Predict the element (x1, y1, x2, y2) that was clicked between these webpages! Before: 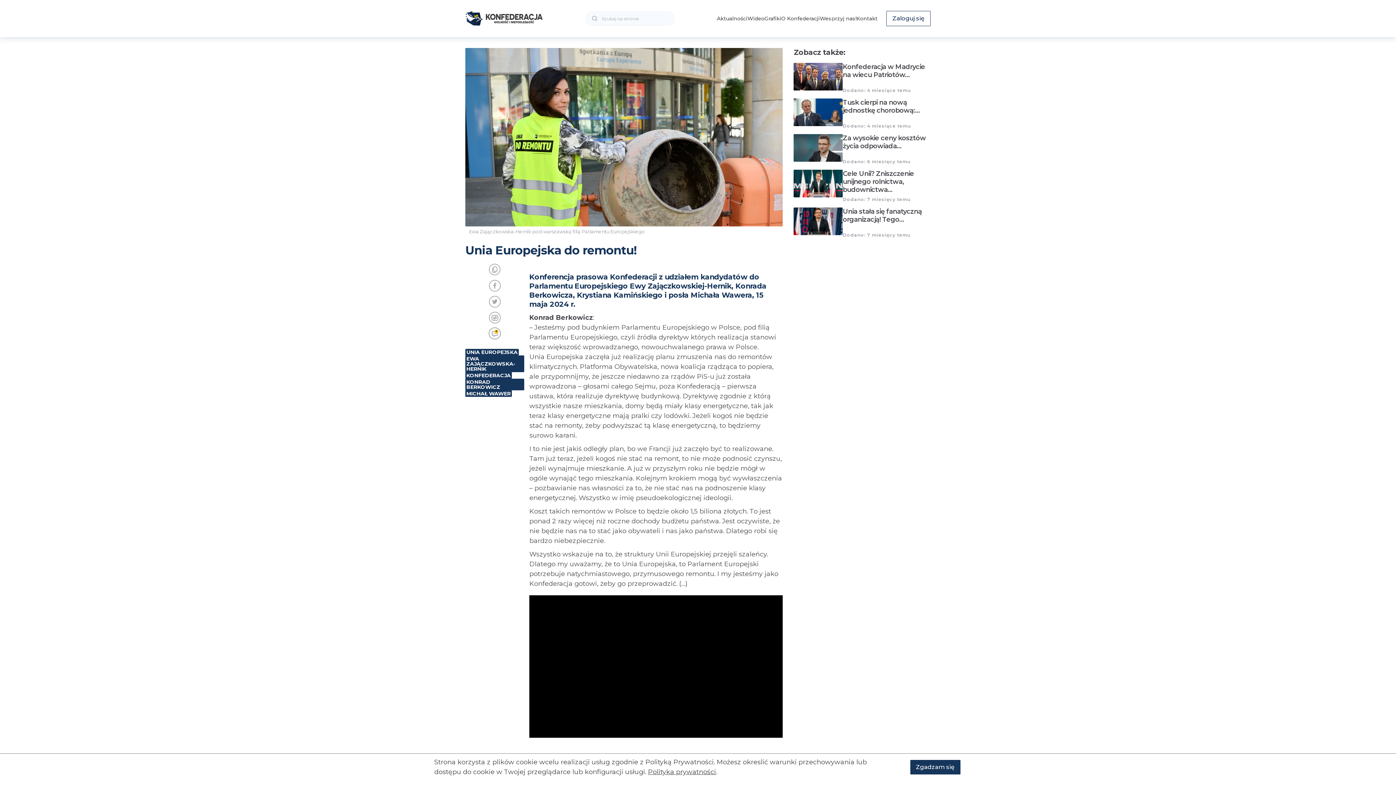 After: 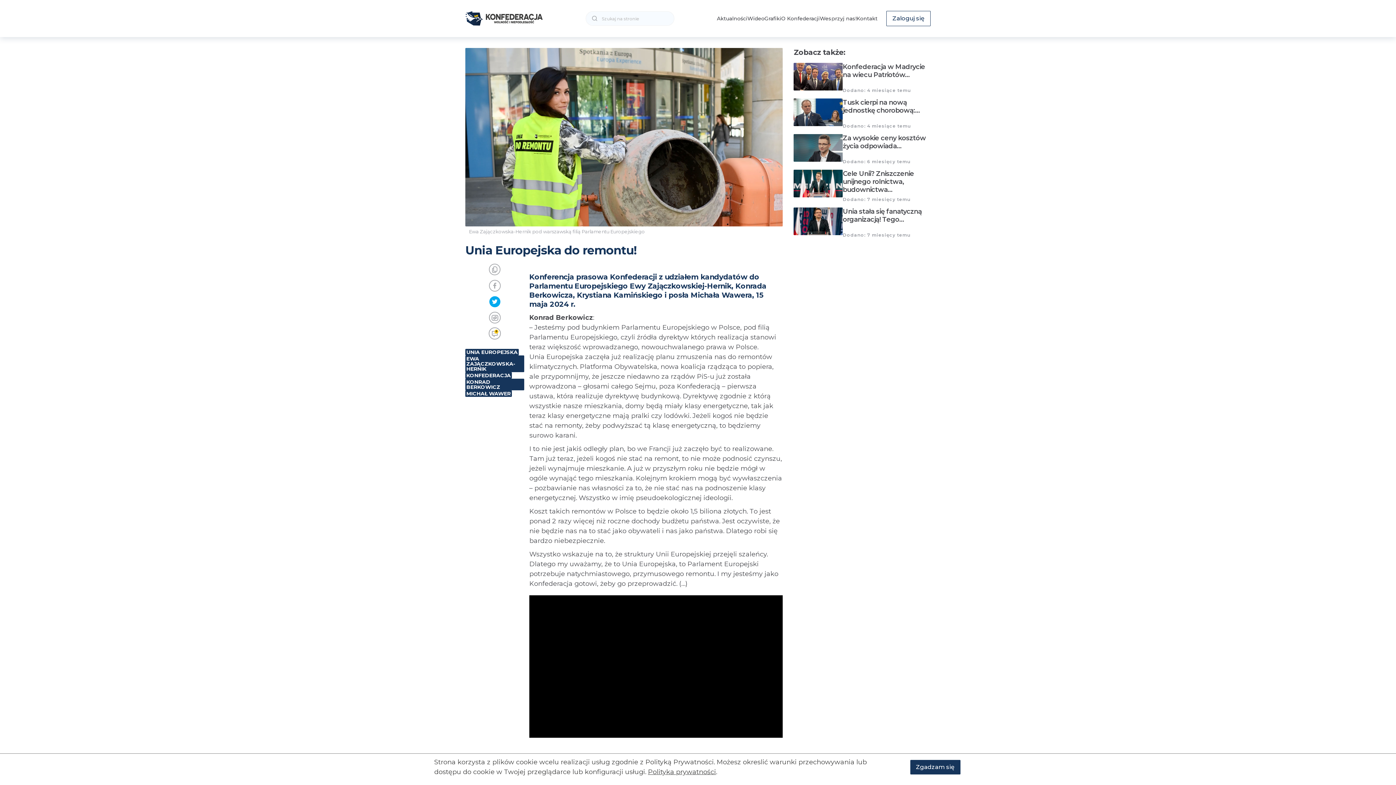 Action: bbox: (488, 295, 501, 308)